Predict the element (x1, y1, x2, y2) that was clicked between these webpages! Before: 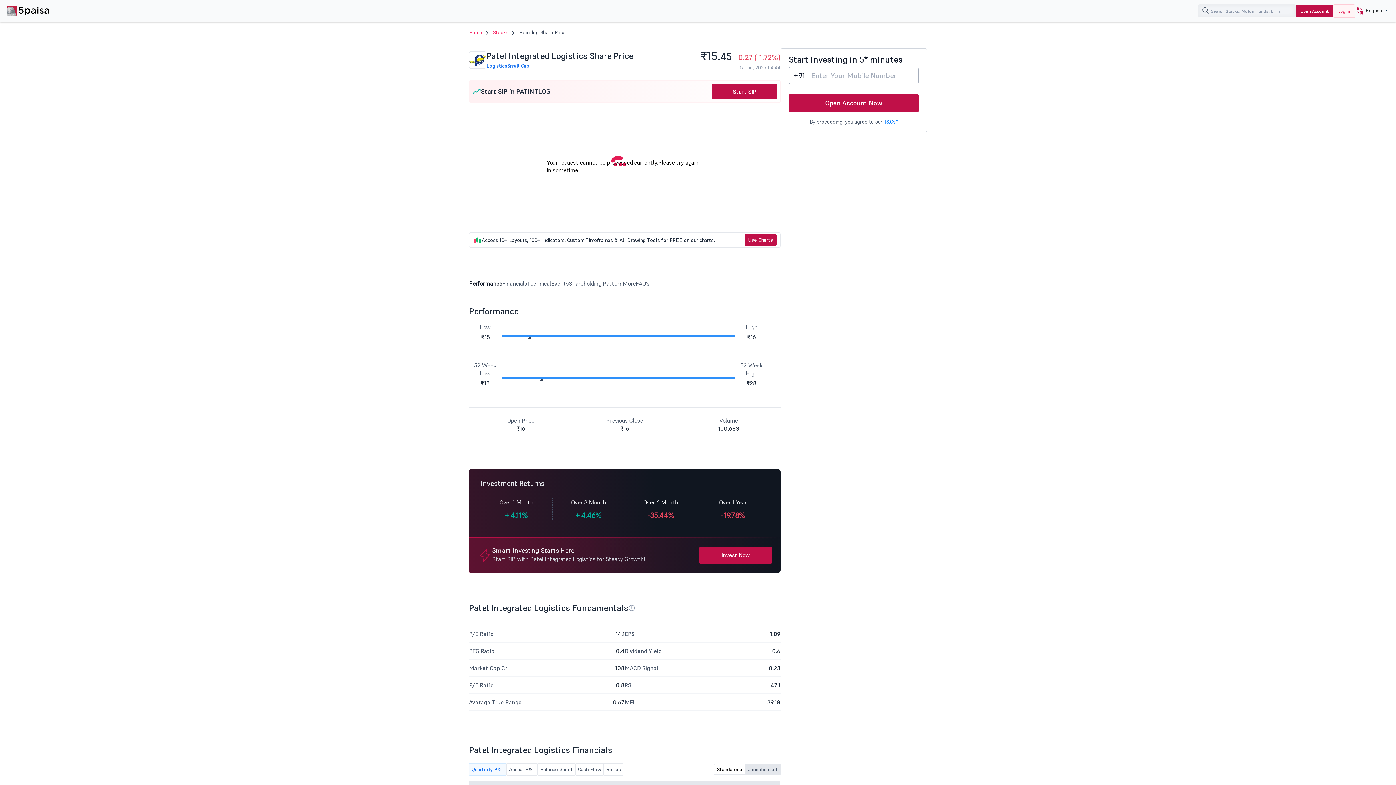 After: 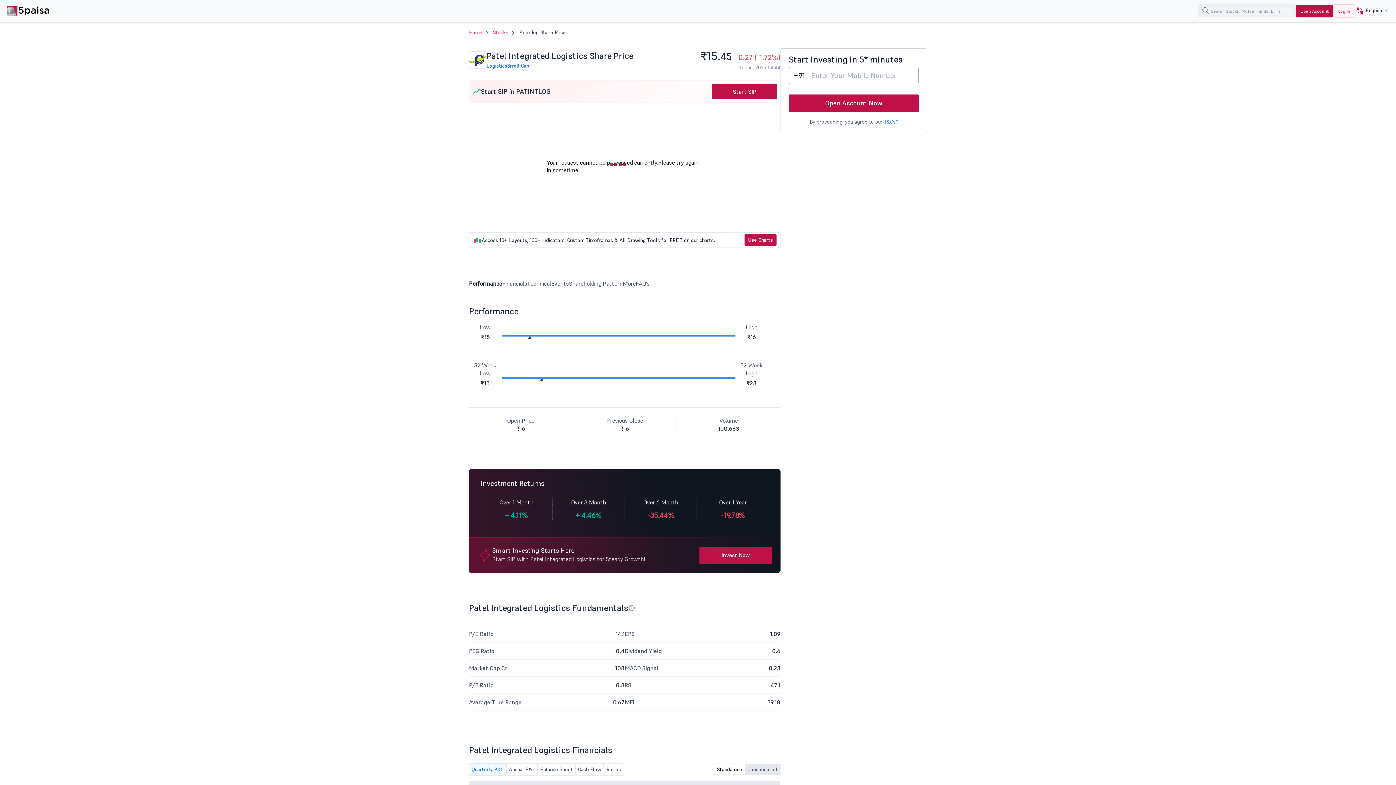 Action: label: Invest Now bbox: (699, 547, 771, 564)